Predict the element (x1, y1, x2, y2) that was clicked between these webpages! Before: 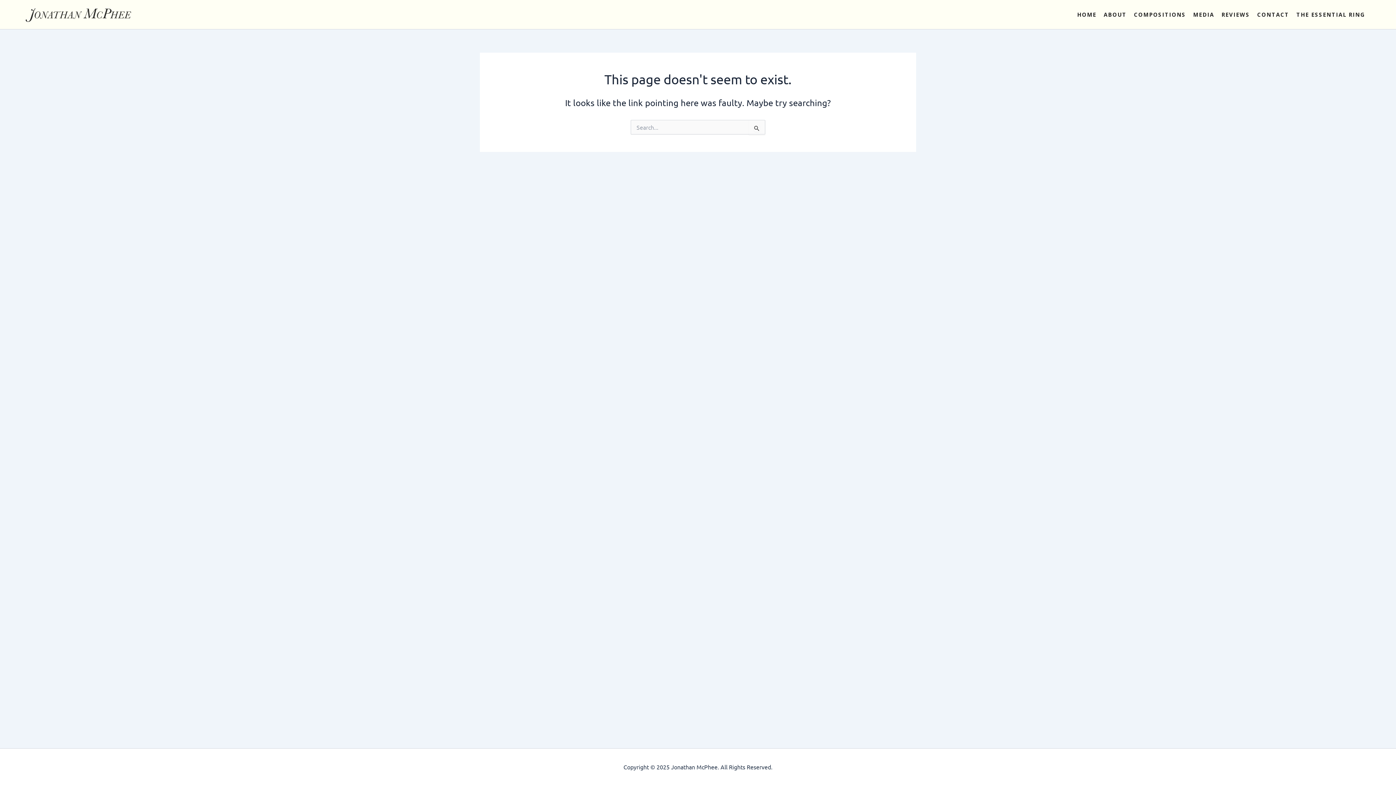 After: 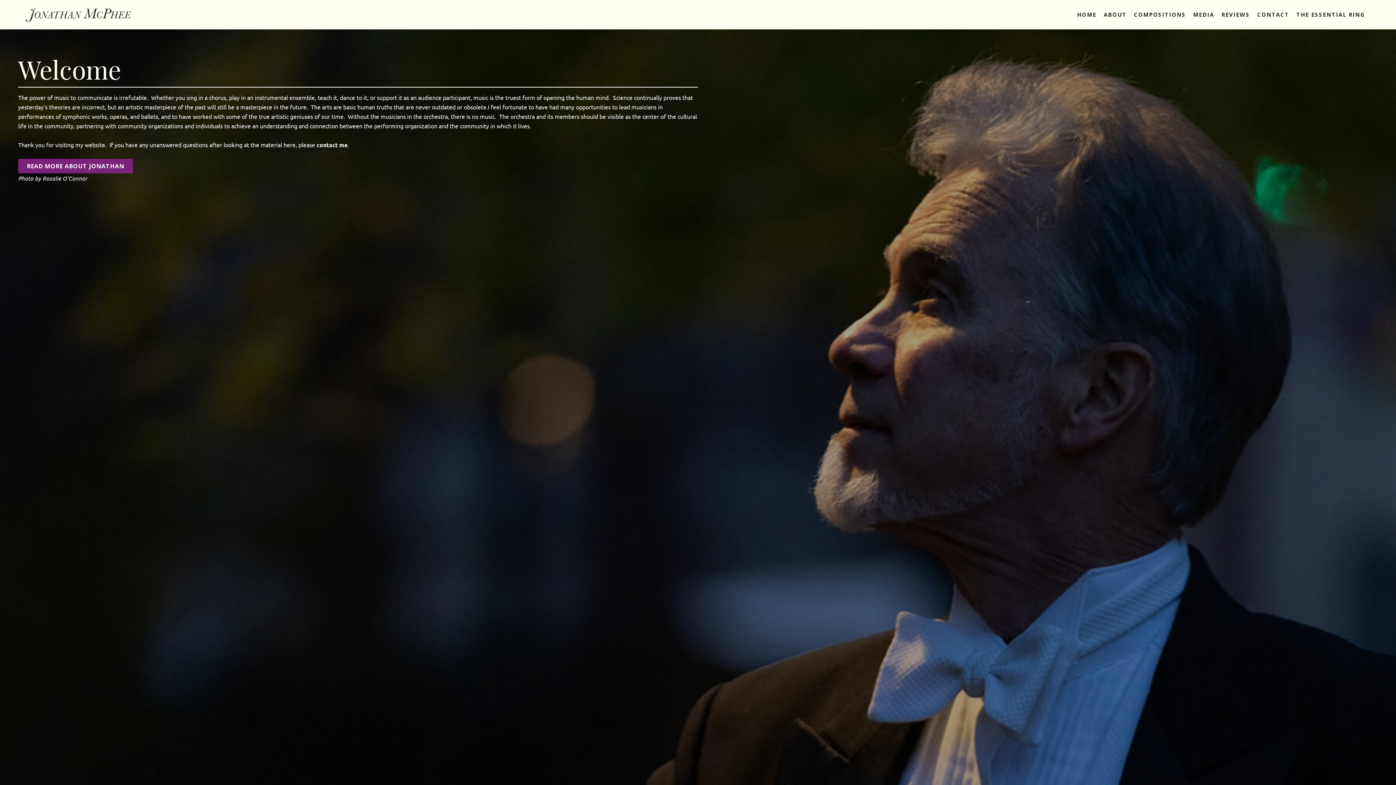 Action: label: HOME bbox: (1072, 9, 1102, 19)